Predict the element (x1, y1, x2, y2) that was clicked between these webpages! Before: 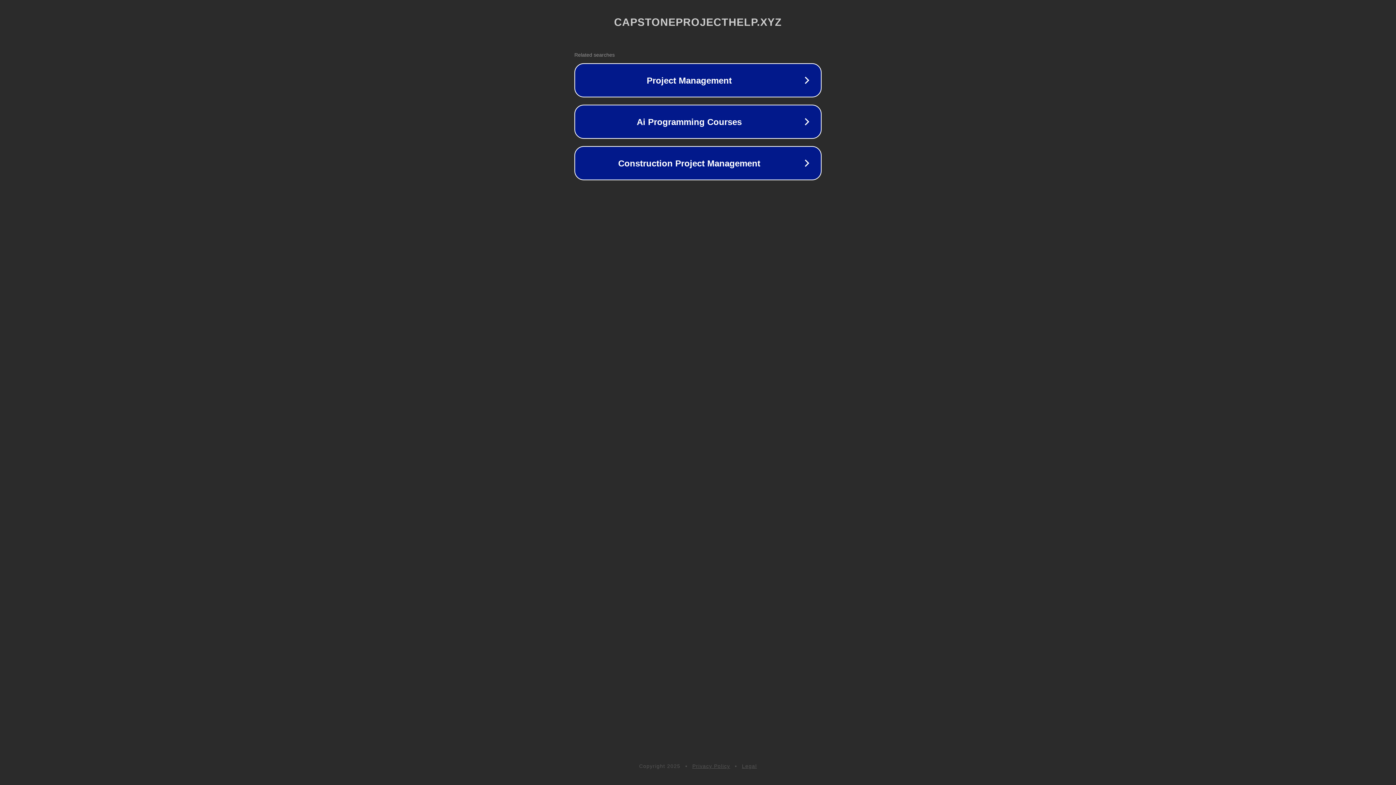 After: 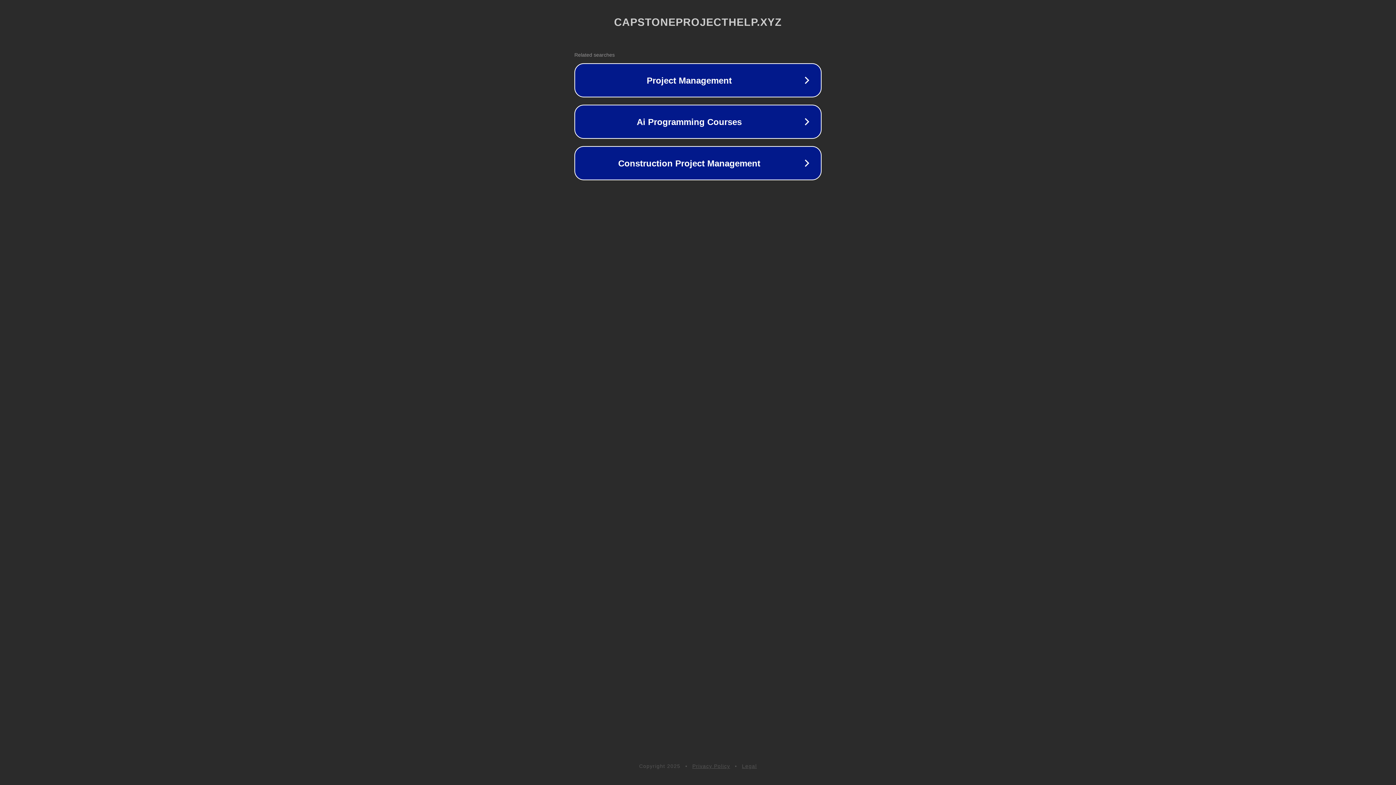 Action: bbox: (692, 763, 730, 769) label: Privacy Policy